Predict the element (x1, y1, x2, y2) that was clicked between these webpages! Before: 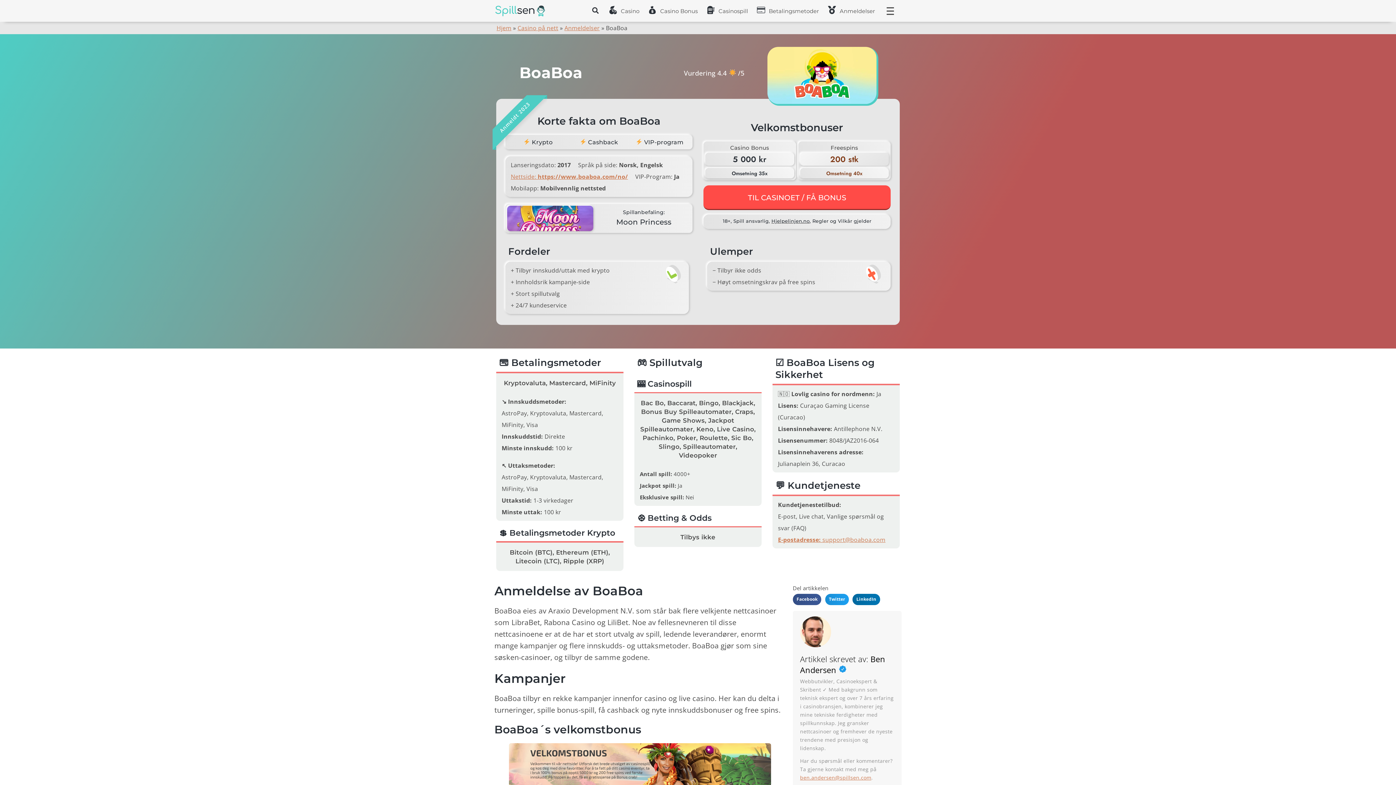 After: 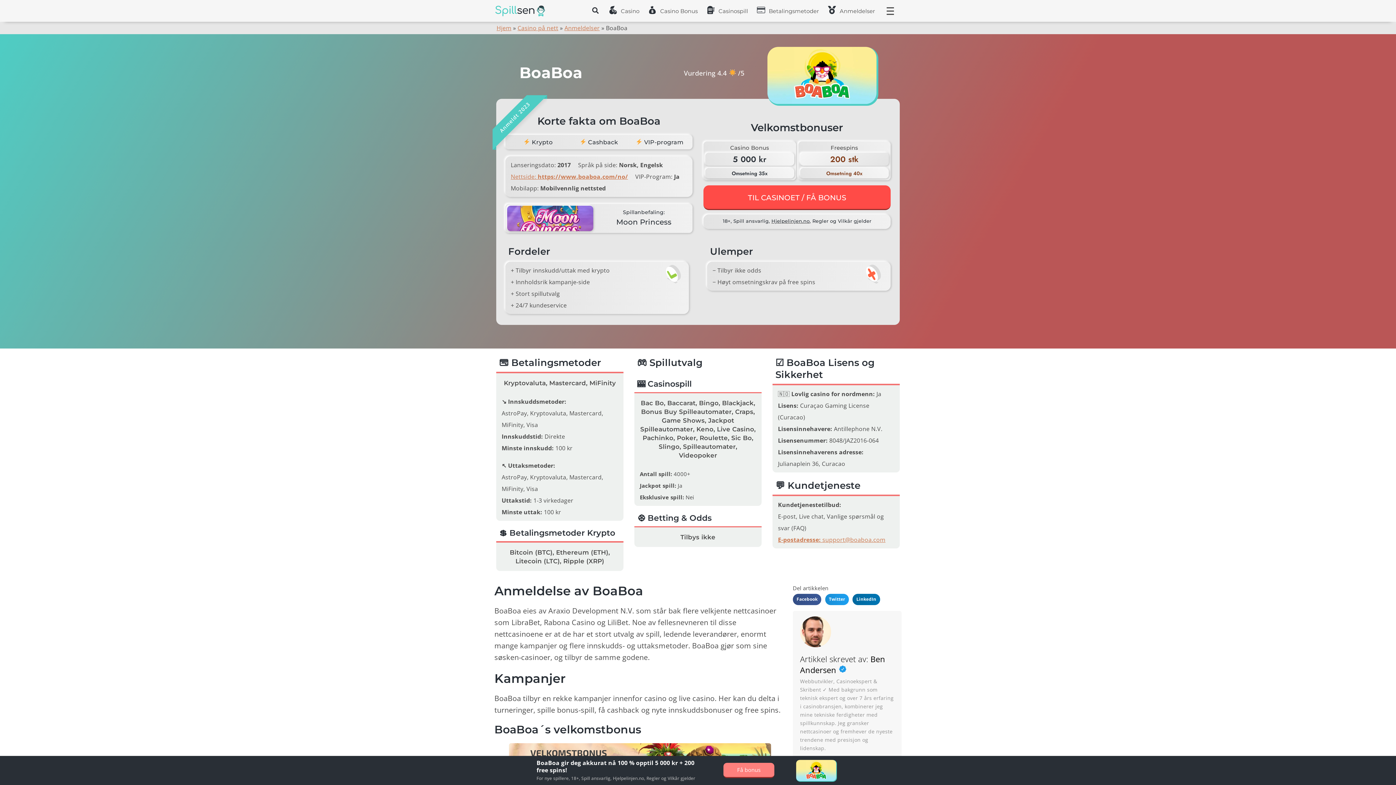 Action: label: Søk bbox: (586, 1, 604, 20)